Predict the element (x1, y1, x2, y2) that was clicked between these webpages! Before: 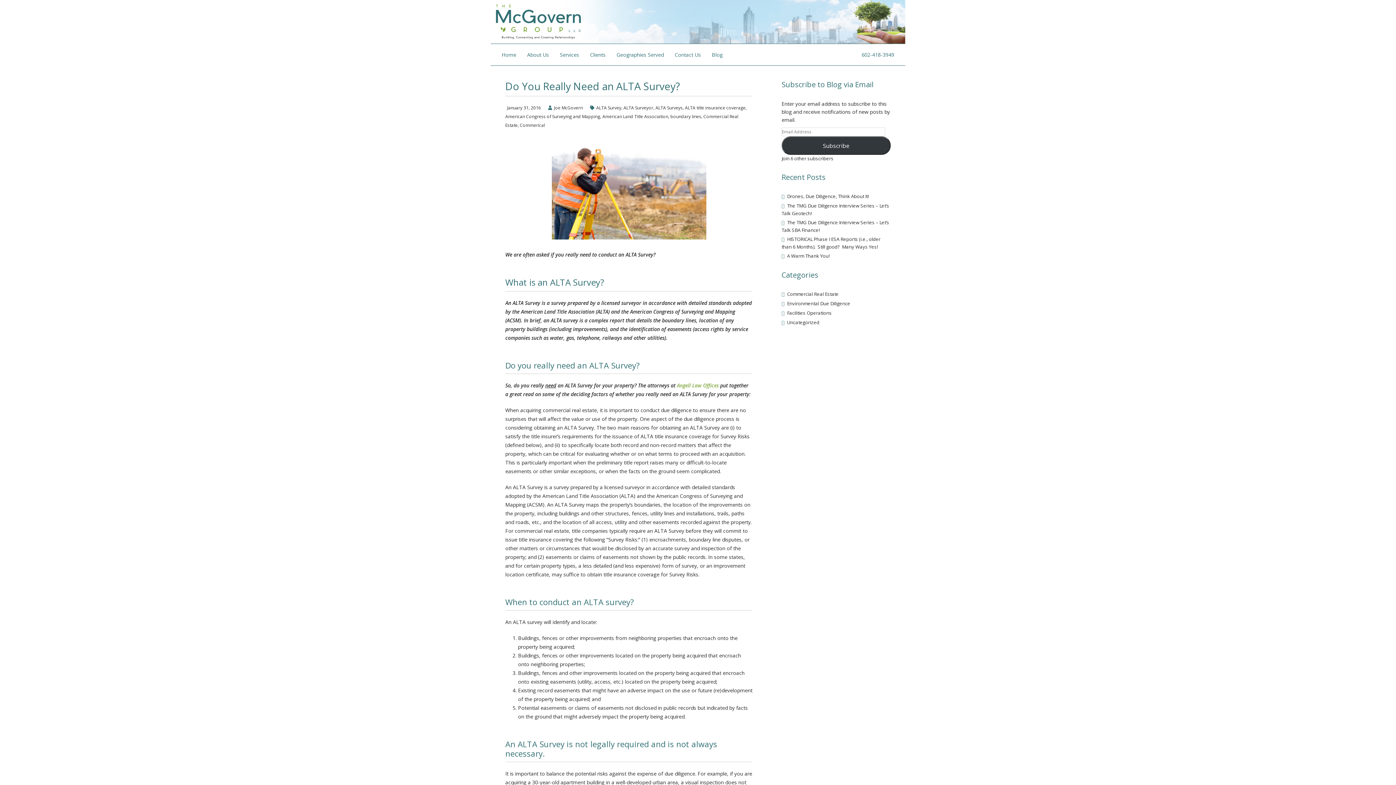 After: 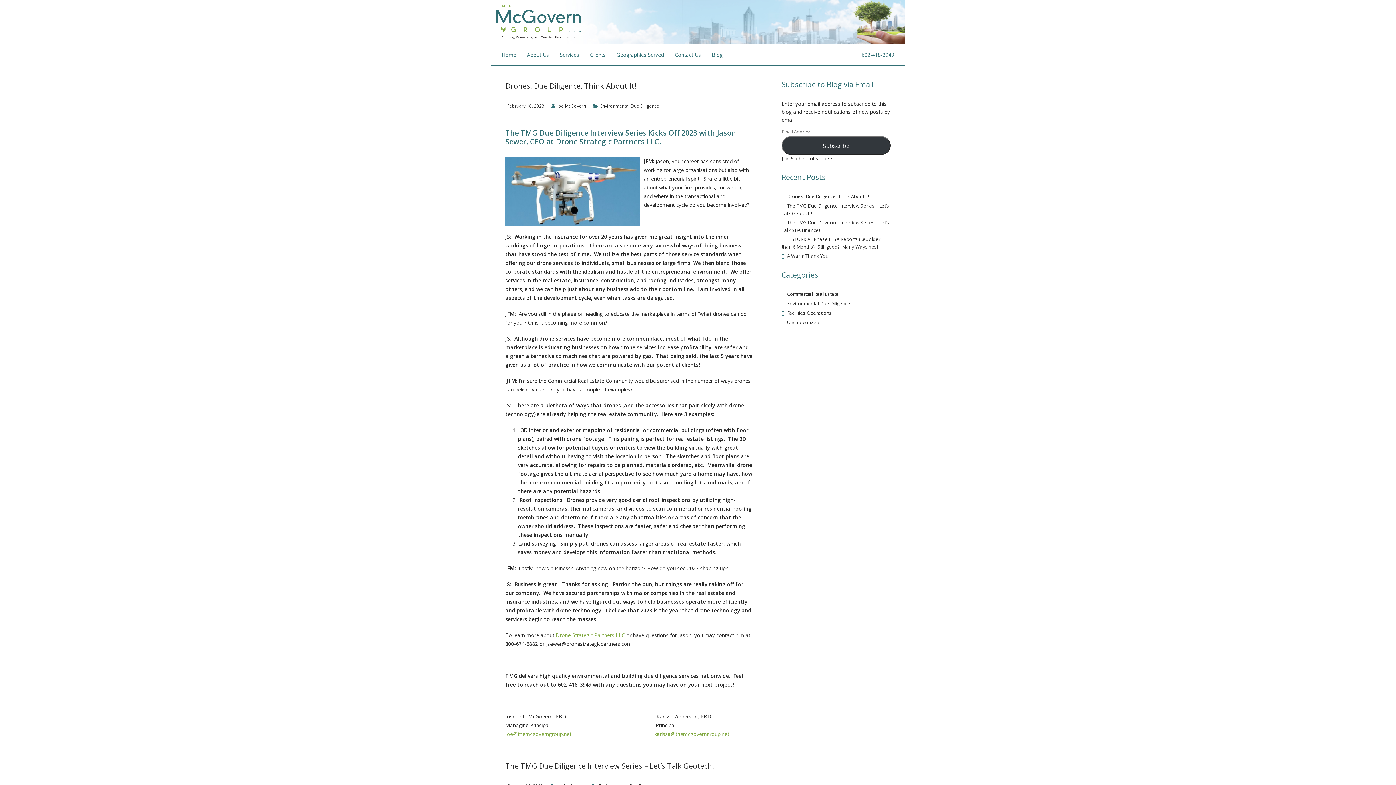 Action: bbox: (781, 300, 850, 306) label: Environmental Due Diligence